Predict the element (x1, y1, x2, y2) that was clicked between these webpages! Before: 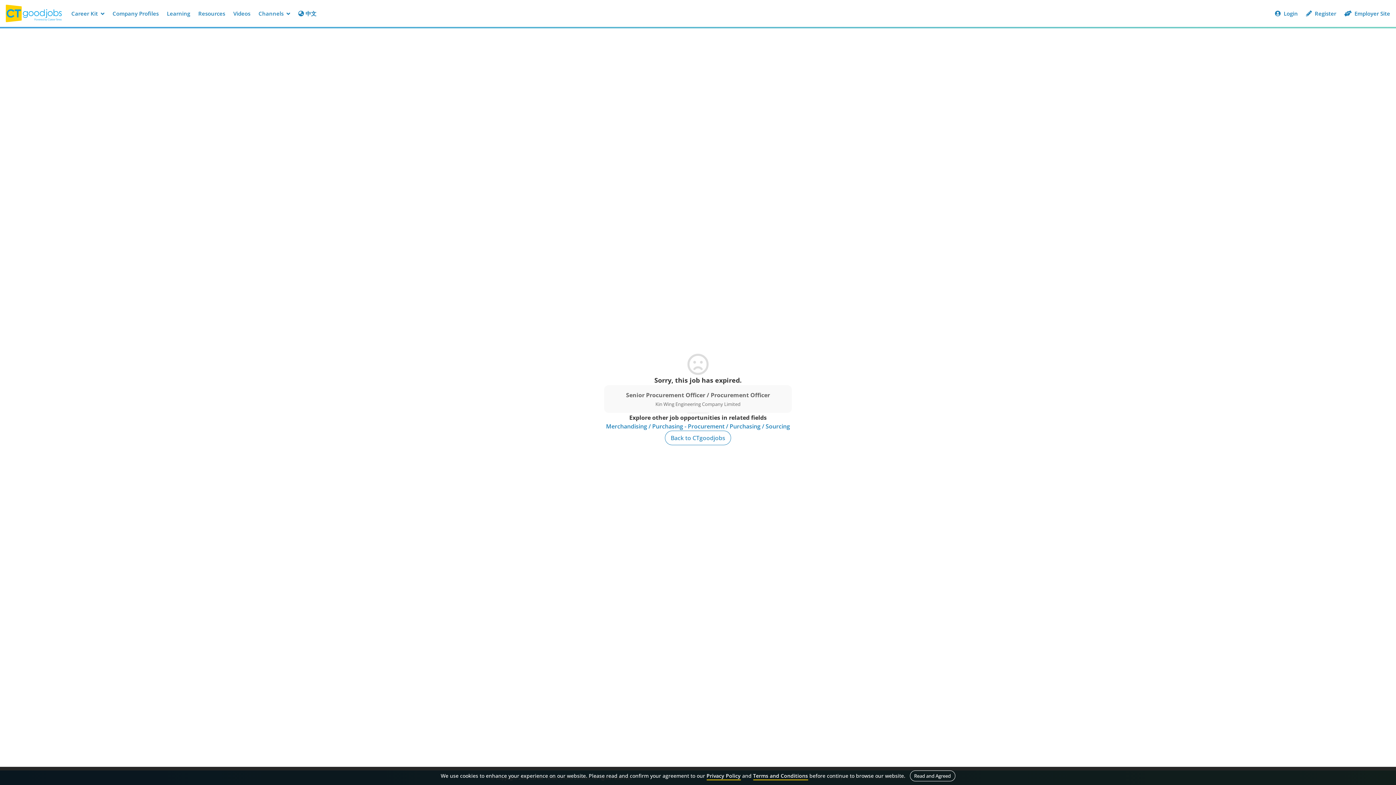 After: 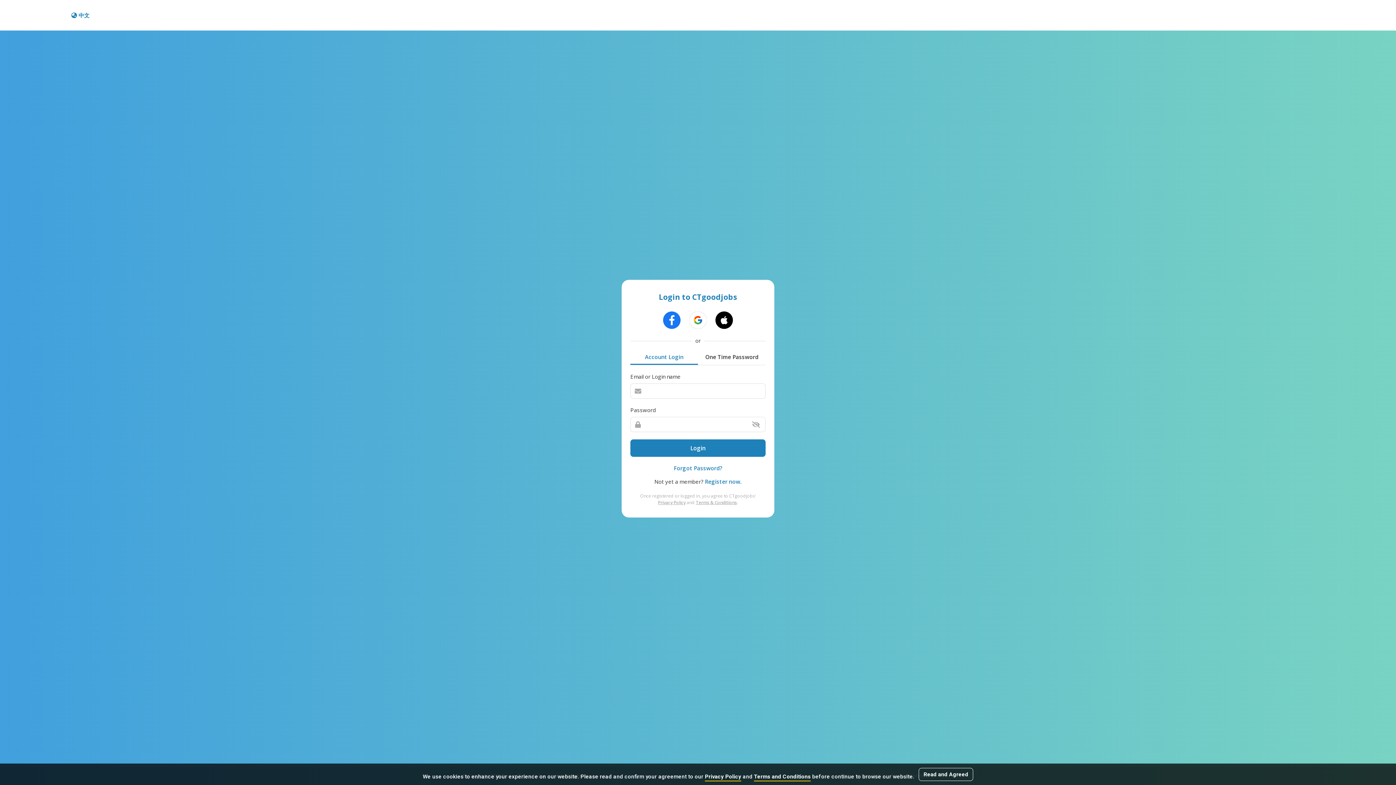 Action: label:  Login bbox: (1271, 6, 1302, 20)